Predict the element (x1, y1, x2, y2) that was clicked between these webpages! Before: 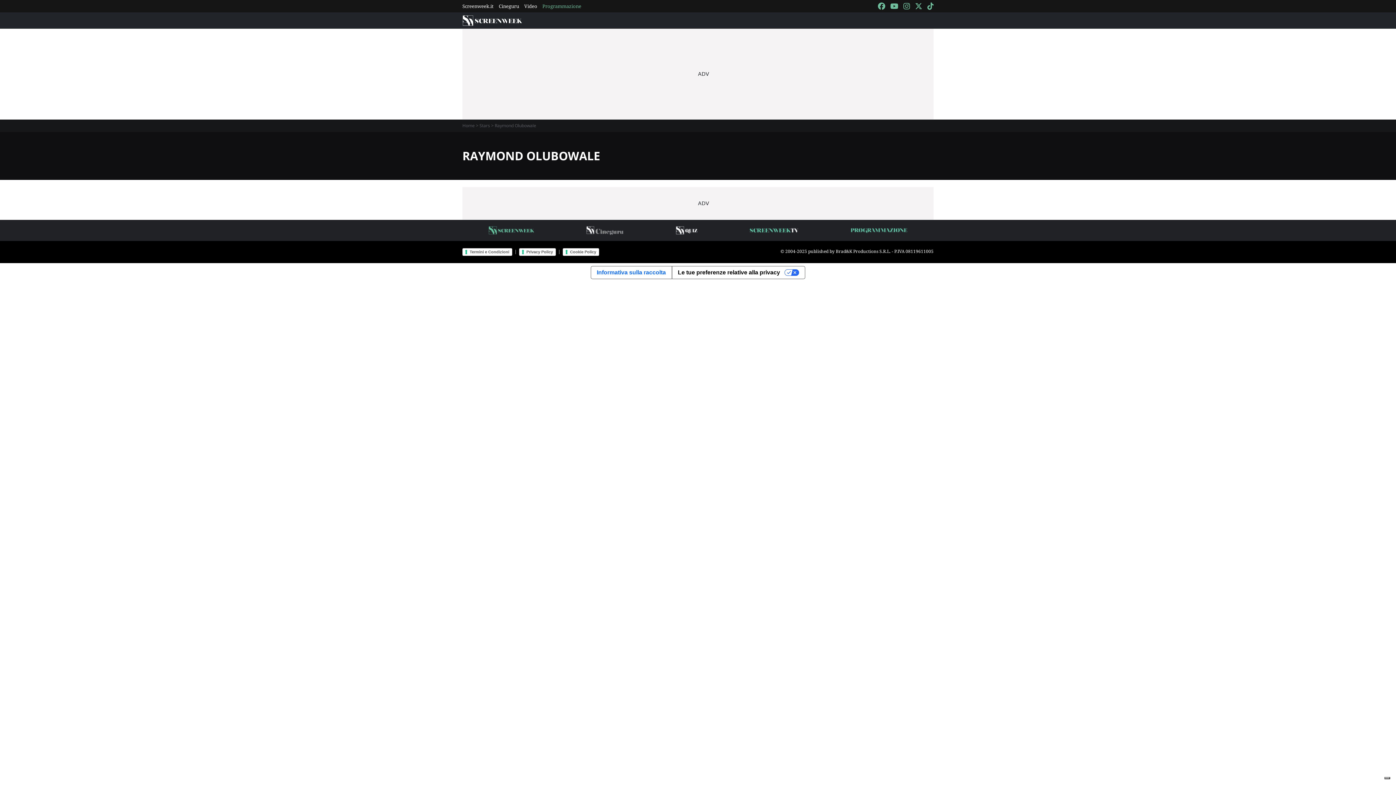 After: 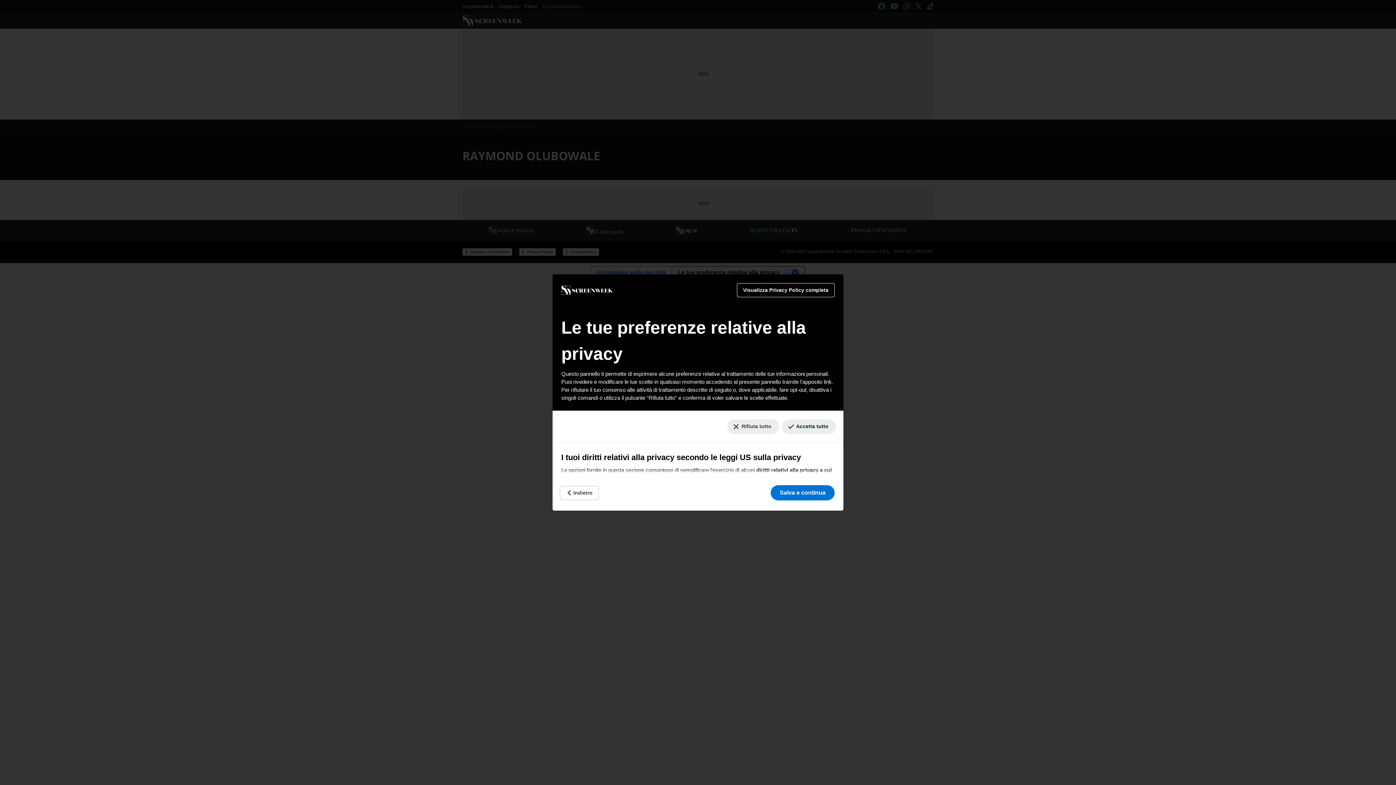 Action: bbox: (671, 266, 805, 278) label: Le tue preferenze relative alla privacy